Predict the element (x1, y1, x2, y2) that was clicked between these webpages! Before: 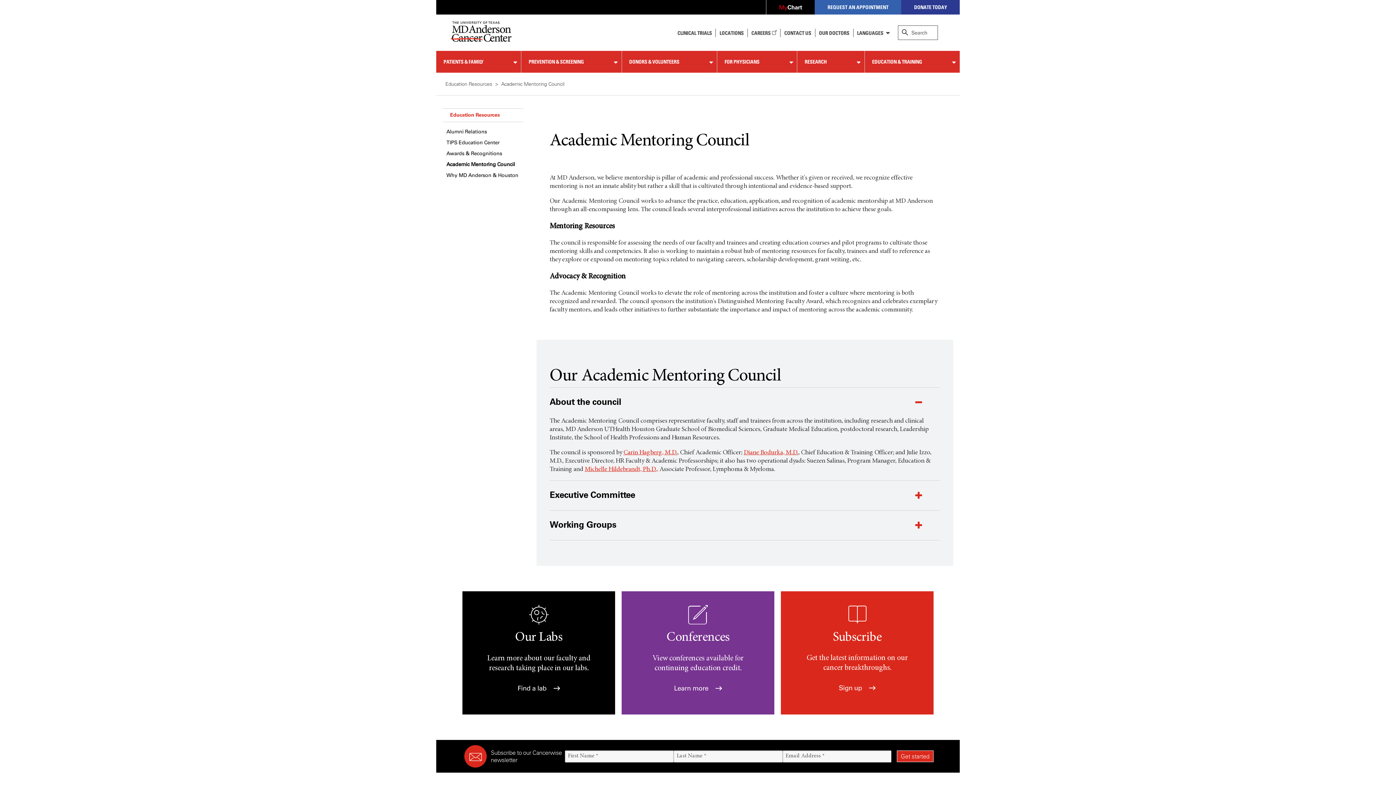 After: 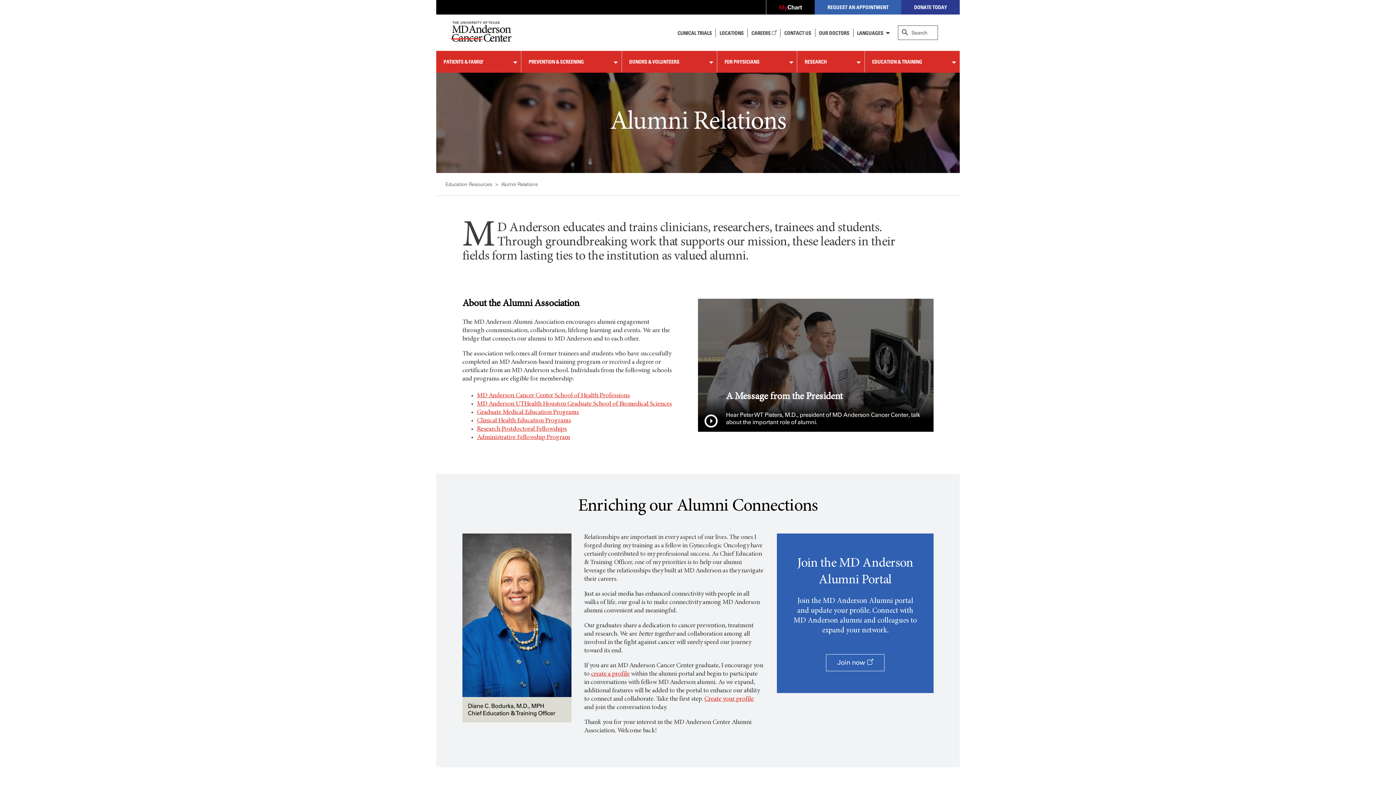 Action: label: Alumni Relations bbox: (442, 125, 490, 136)